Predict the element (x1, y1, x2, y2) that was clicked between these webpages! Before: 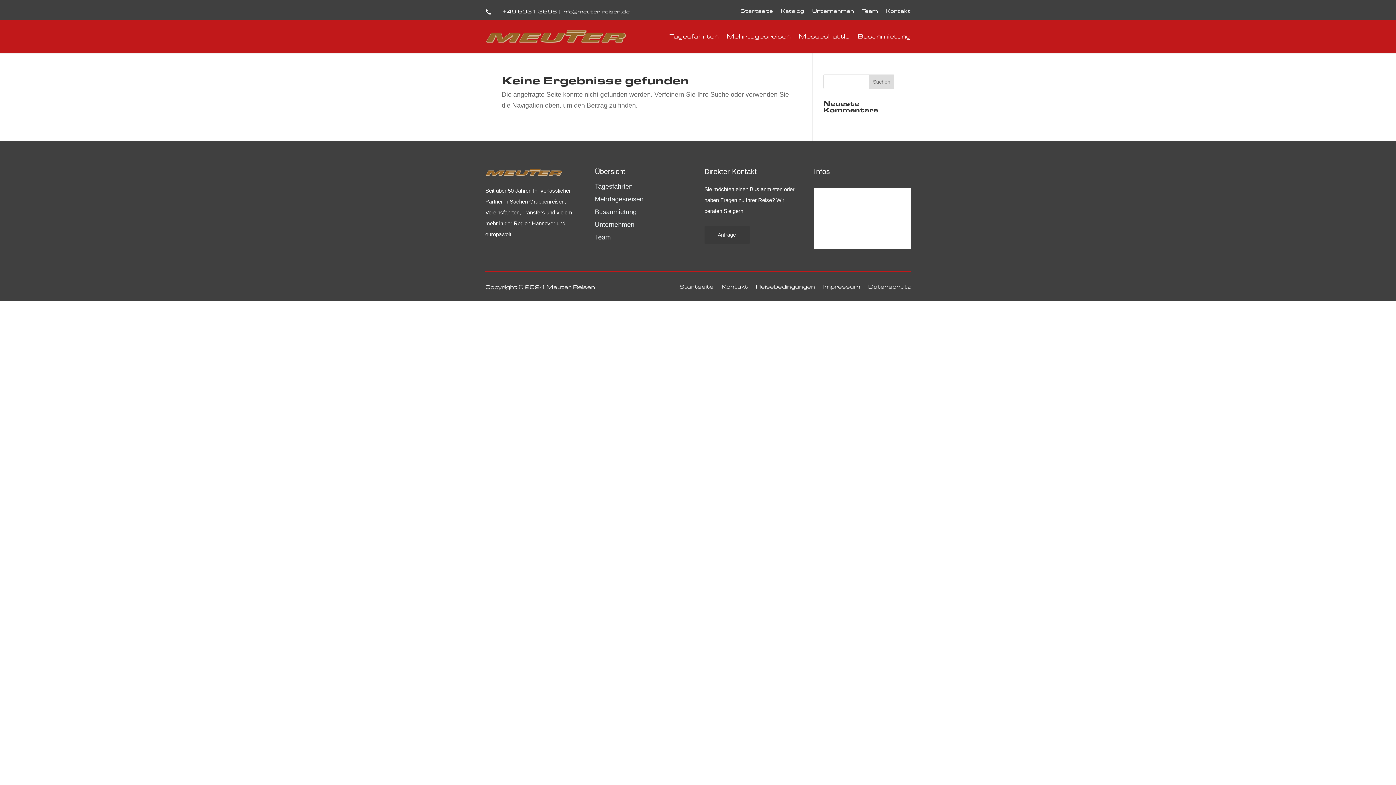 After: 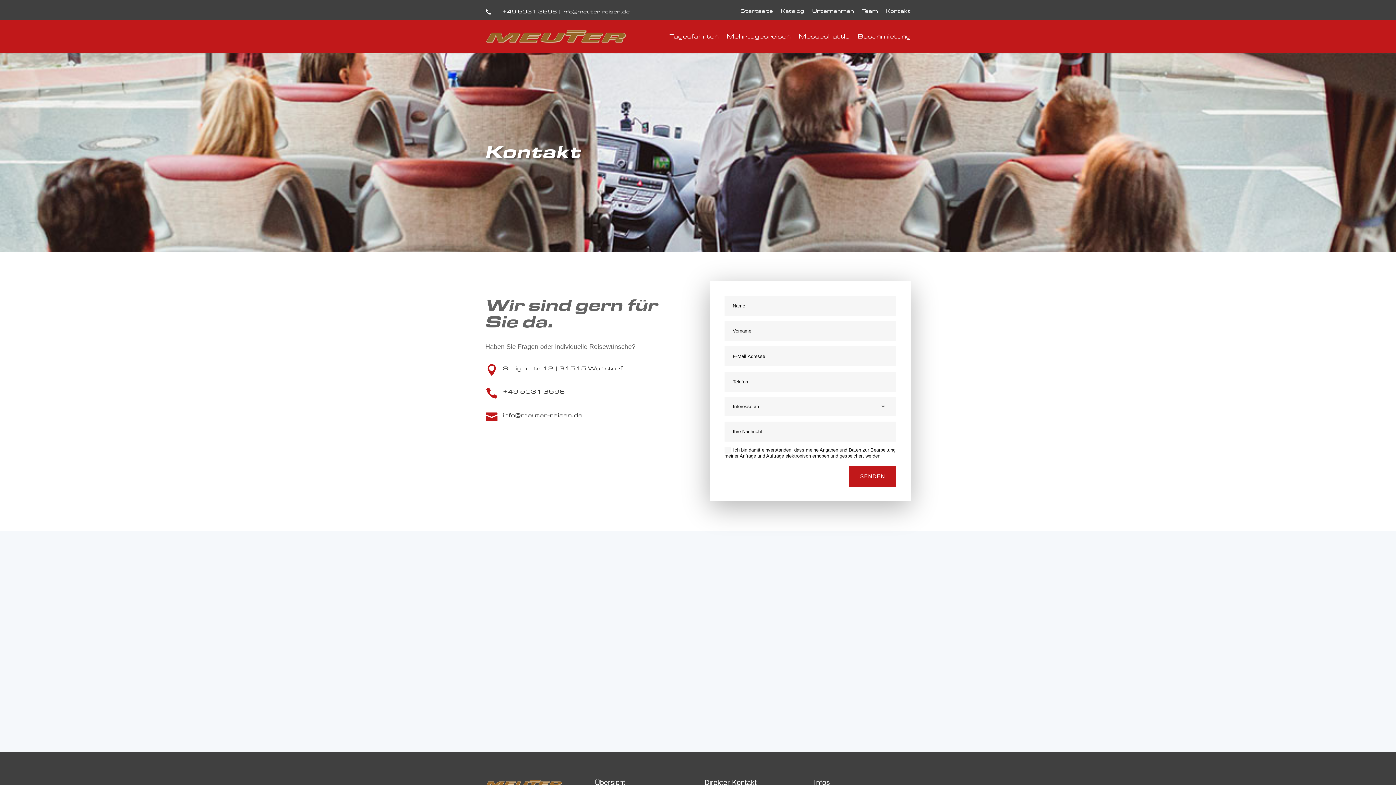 Action: label: Kontakt bbox: (886, 8, 910, 16)